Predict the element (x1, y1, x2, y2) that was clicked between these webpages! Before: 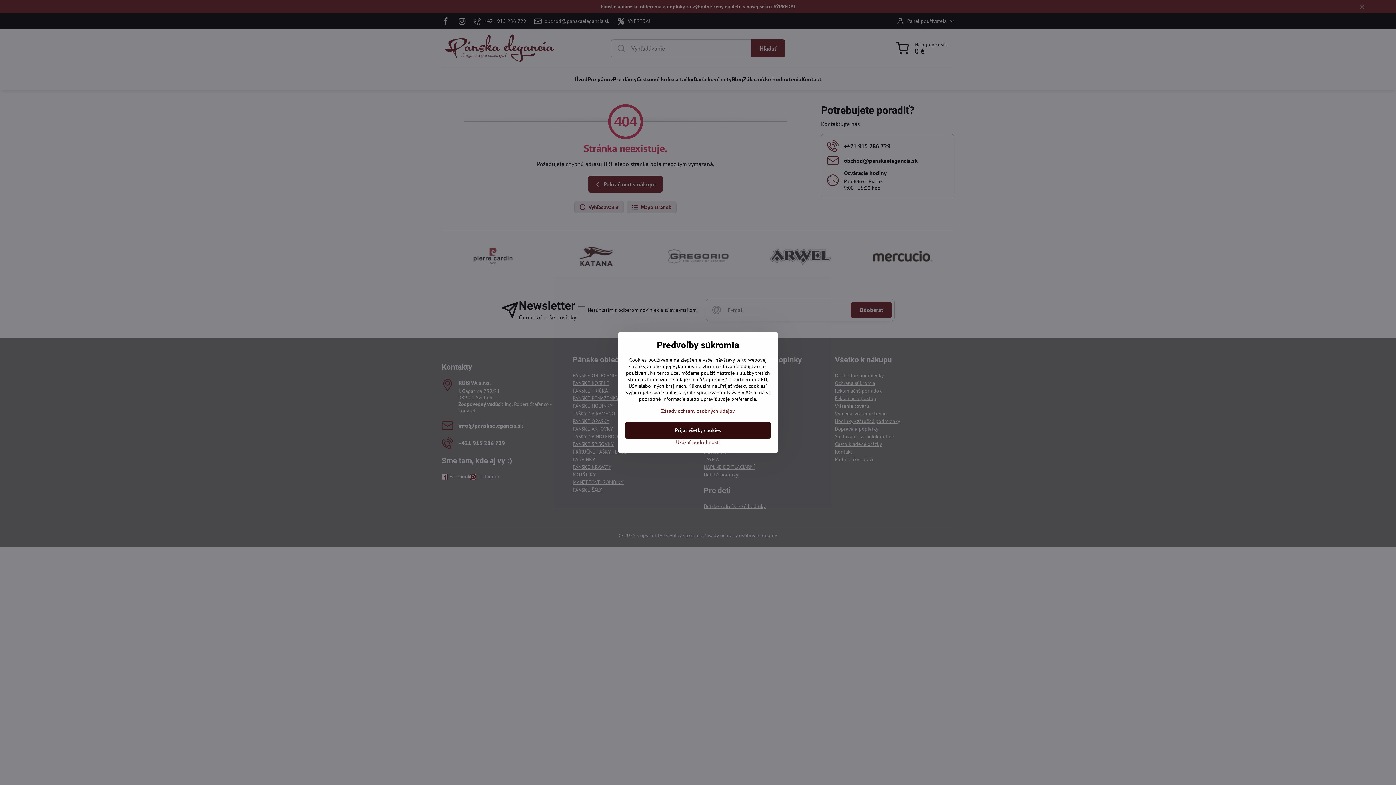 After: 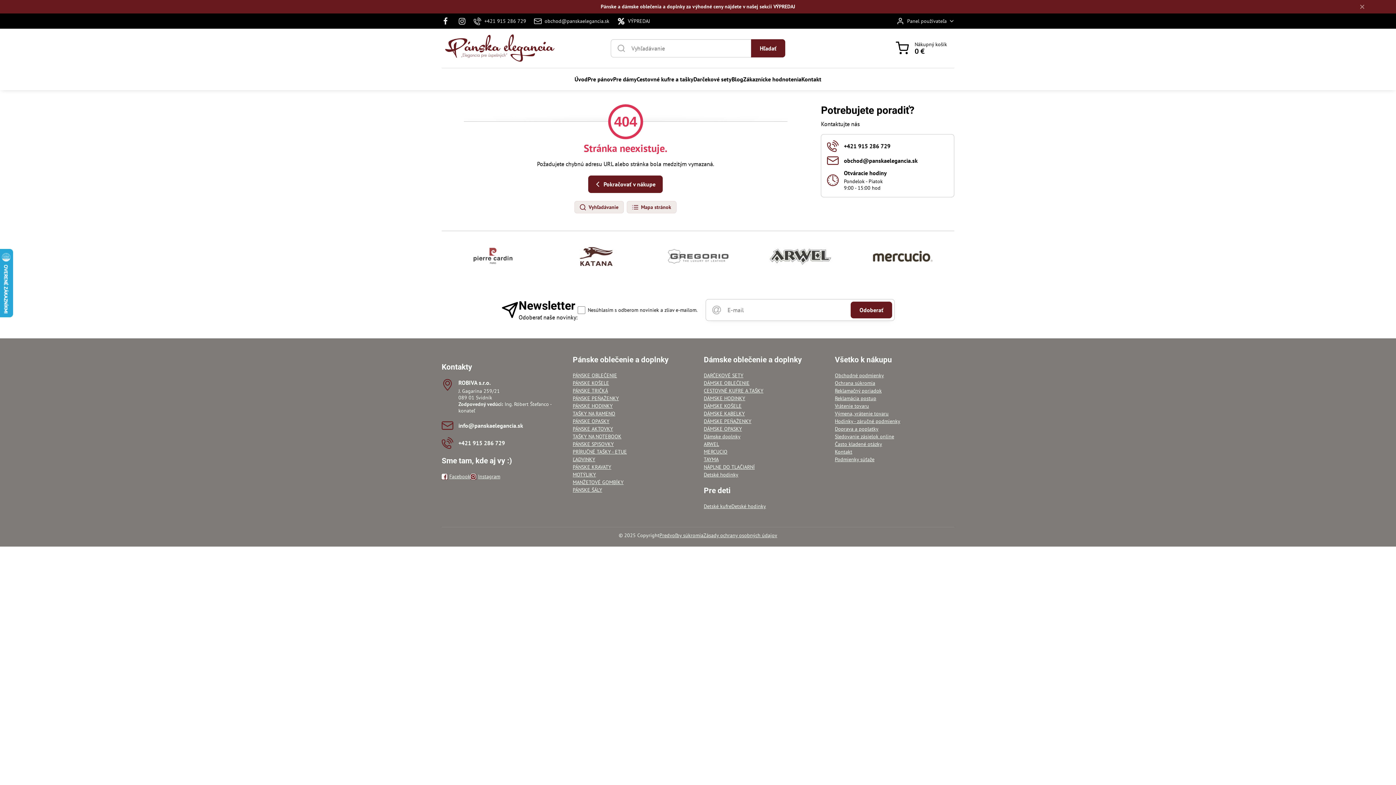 Action: bbox: (625, 421, 770, 439) label: Prijať všetky cookies